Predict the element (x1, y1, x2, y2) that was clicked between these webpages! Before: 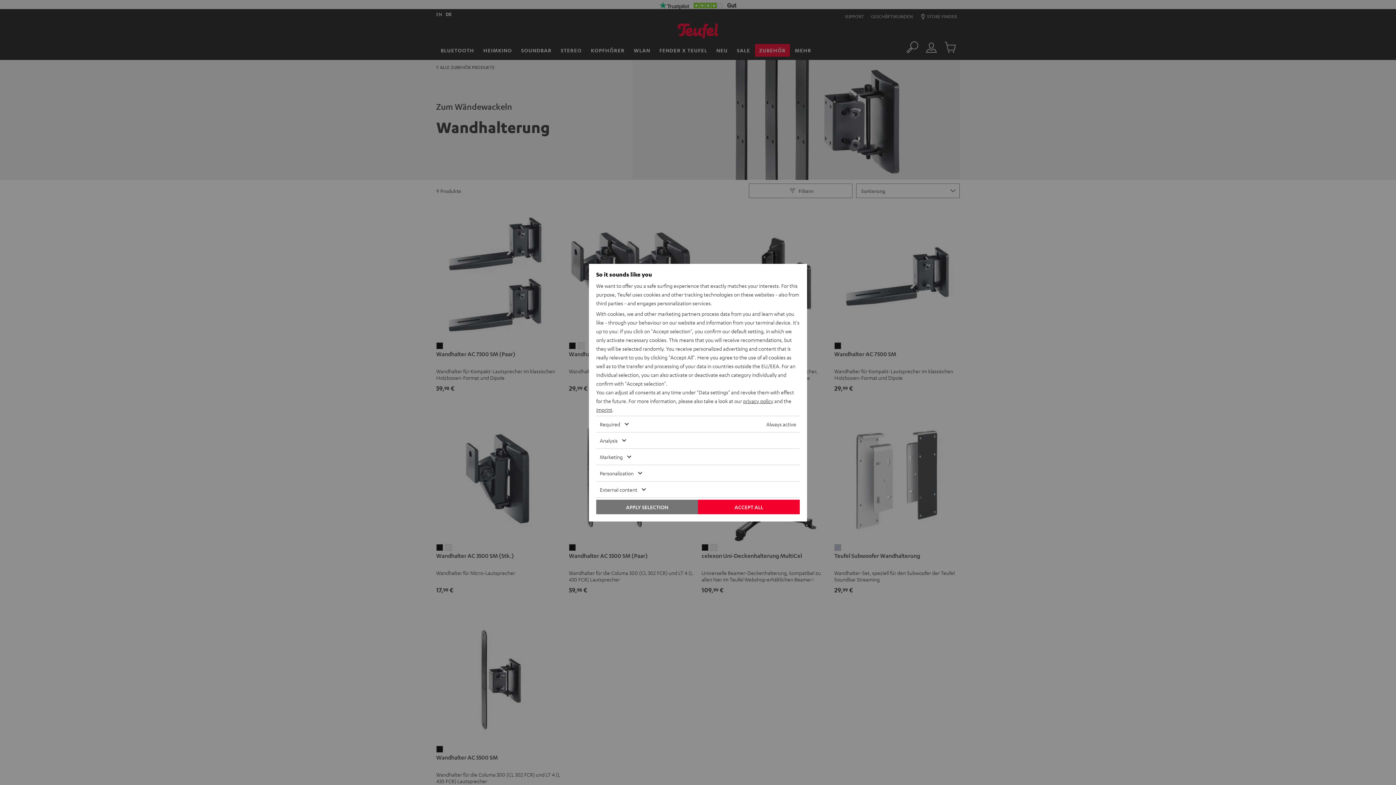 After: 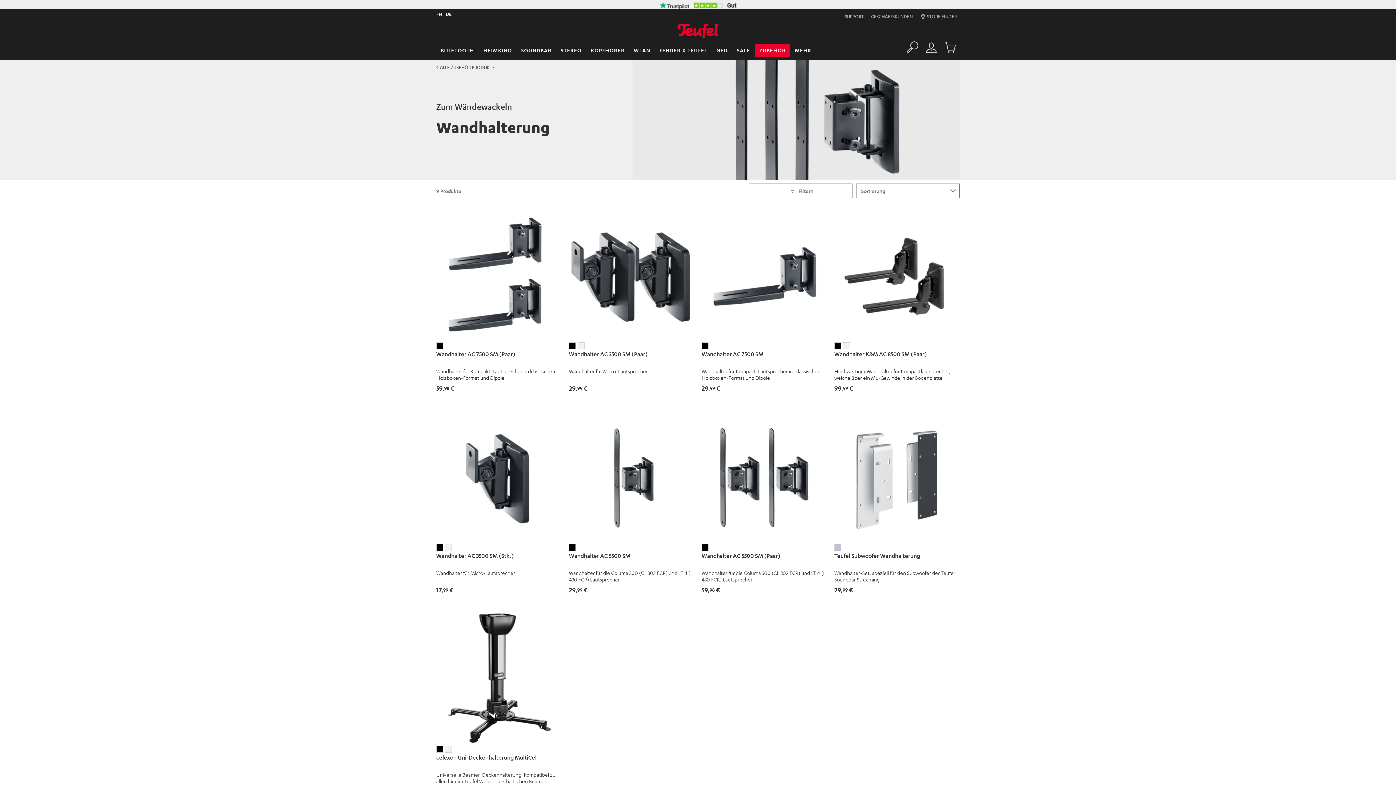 Action: bbox: (698, 499, 800, 514) label: ACCEPT ALL